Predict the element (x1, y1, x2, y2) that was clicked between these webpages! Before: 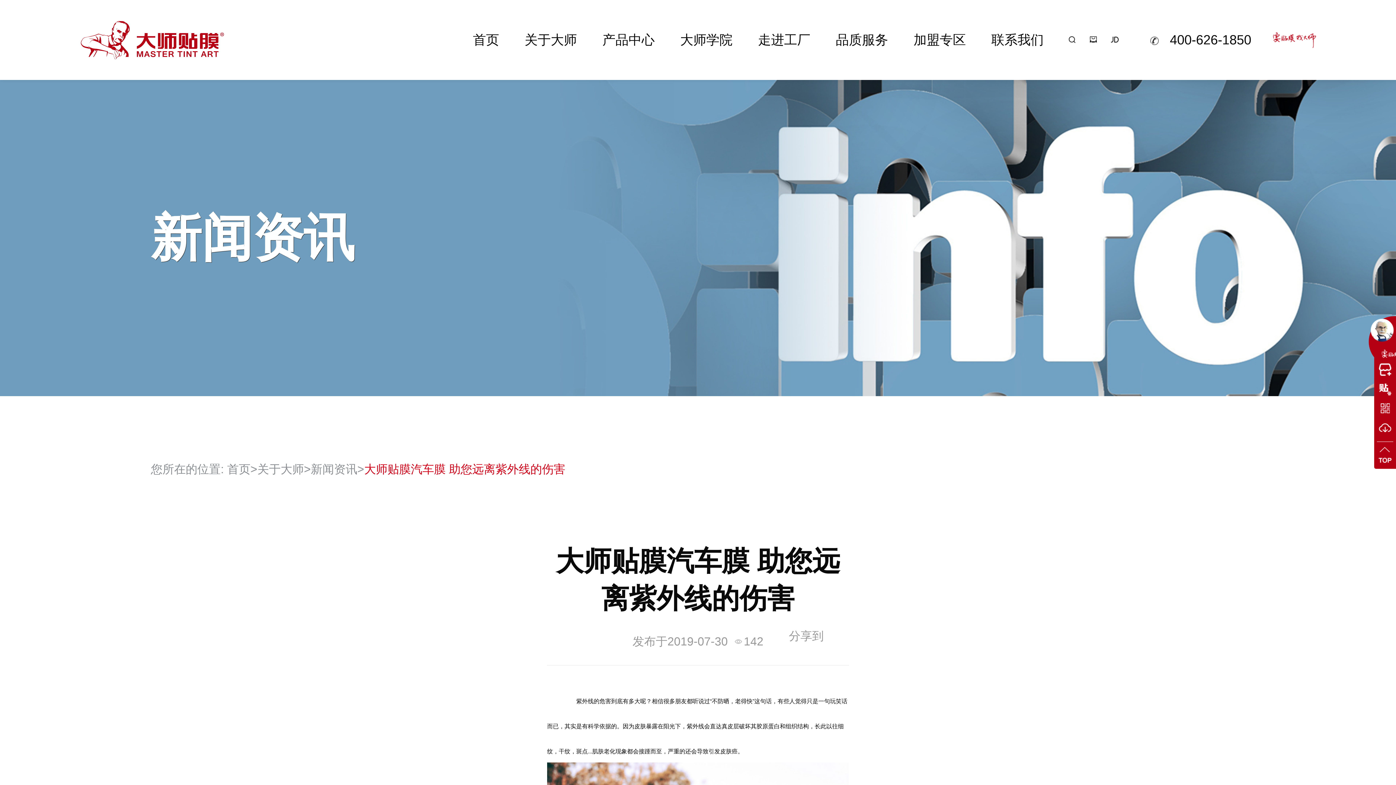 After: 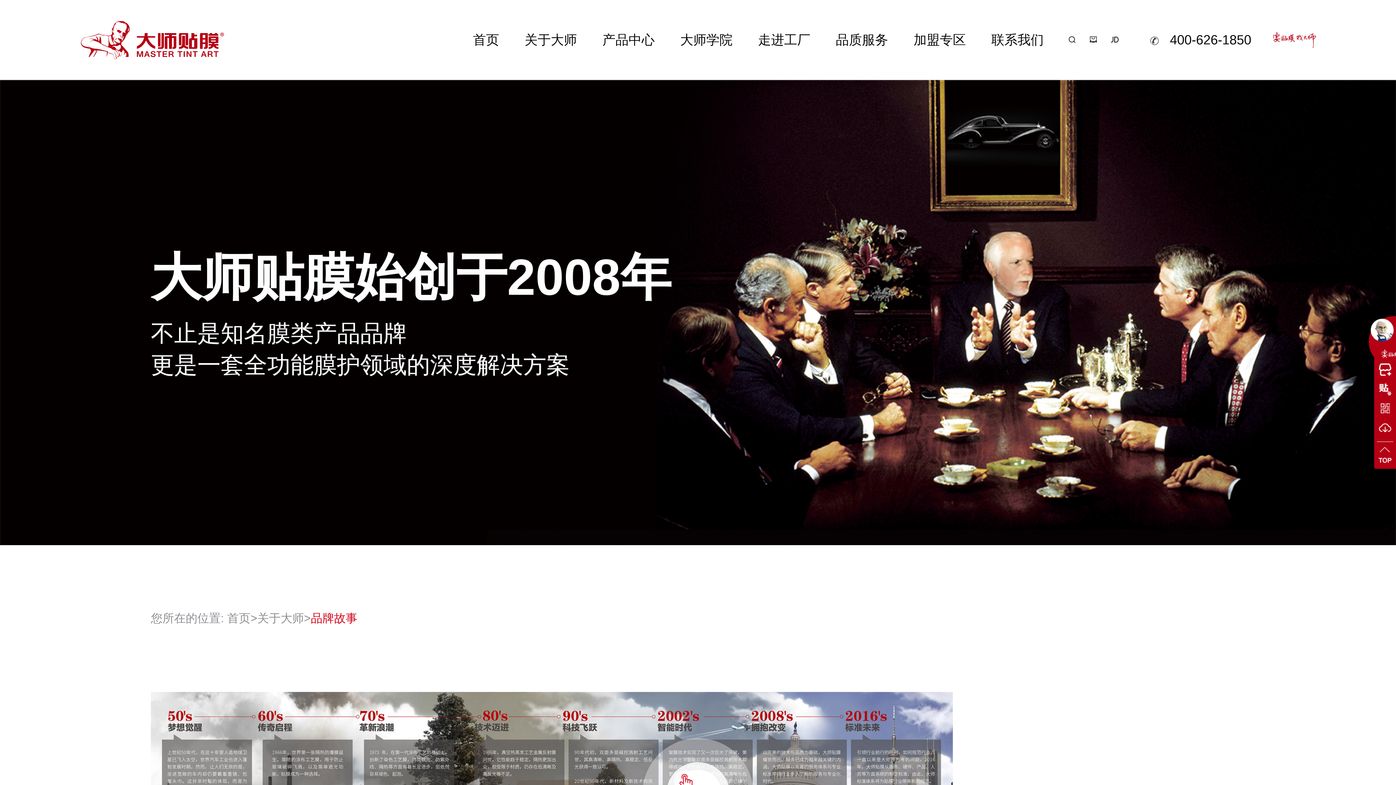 Action: bbox: (257, 462, 304, 476) label: 关于大师